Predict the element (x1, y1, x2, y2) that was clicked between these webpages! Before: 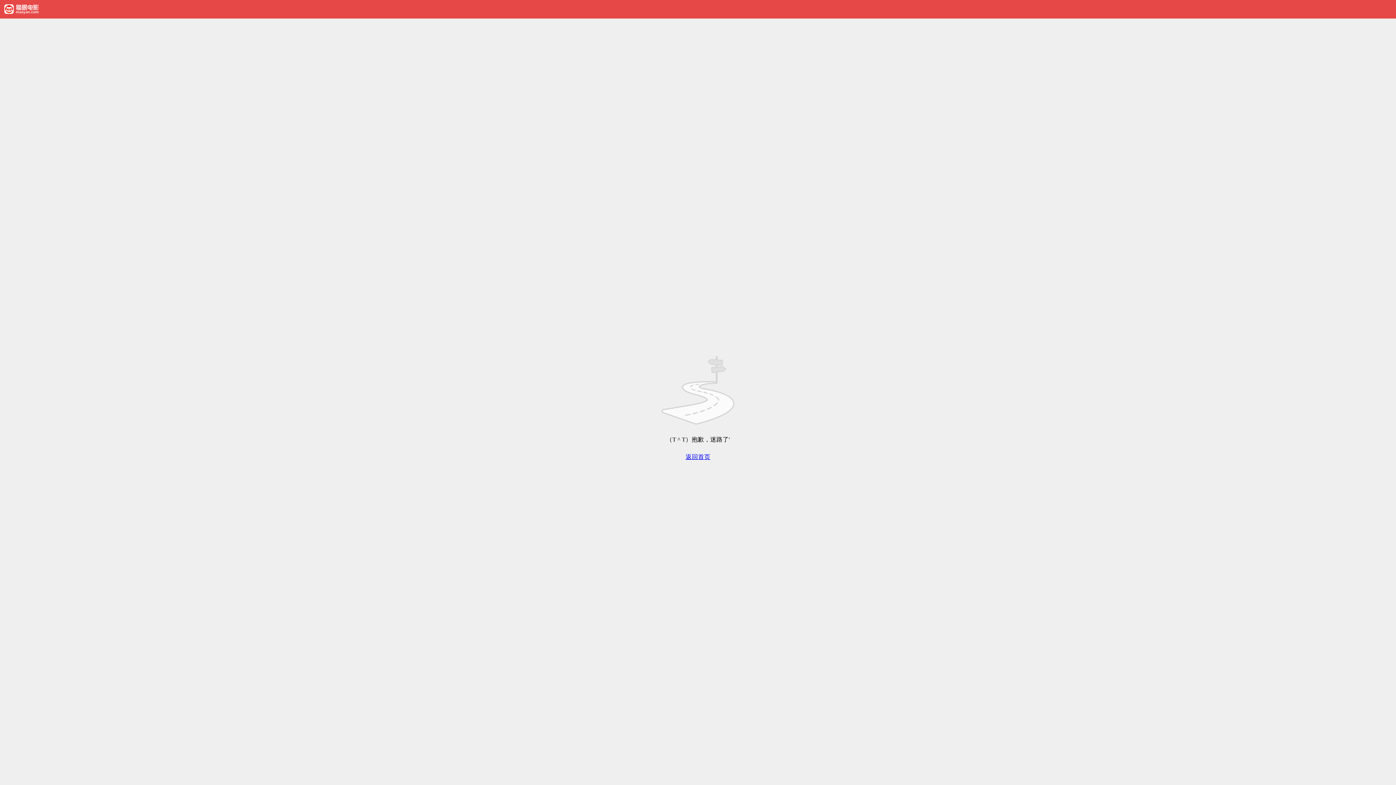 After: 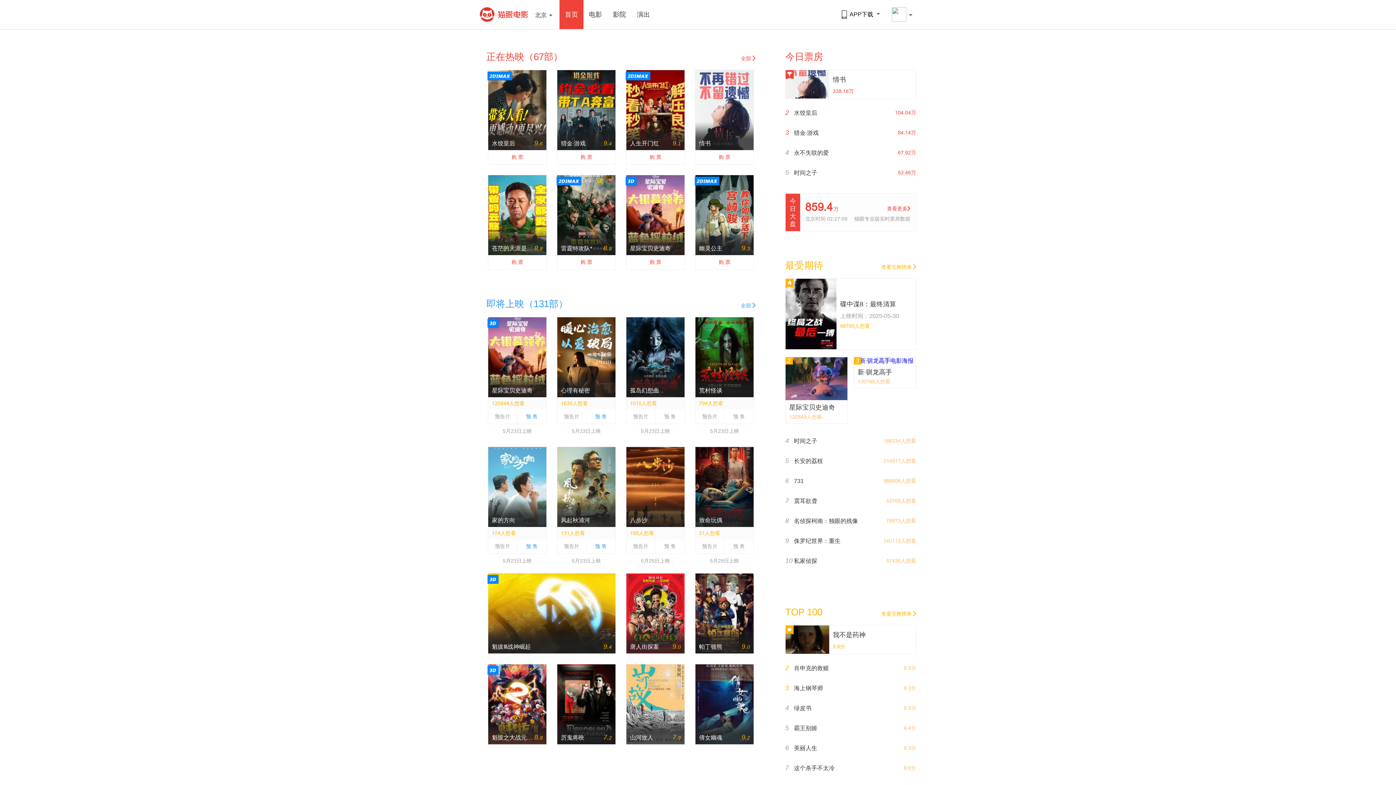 Action: bbox: (685, 453, 710, 460) label: 返回首页